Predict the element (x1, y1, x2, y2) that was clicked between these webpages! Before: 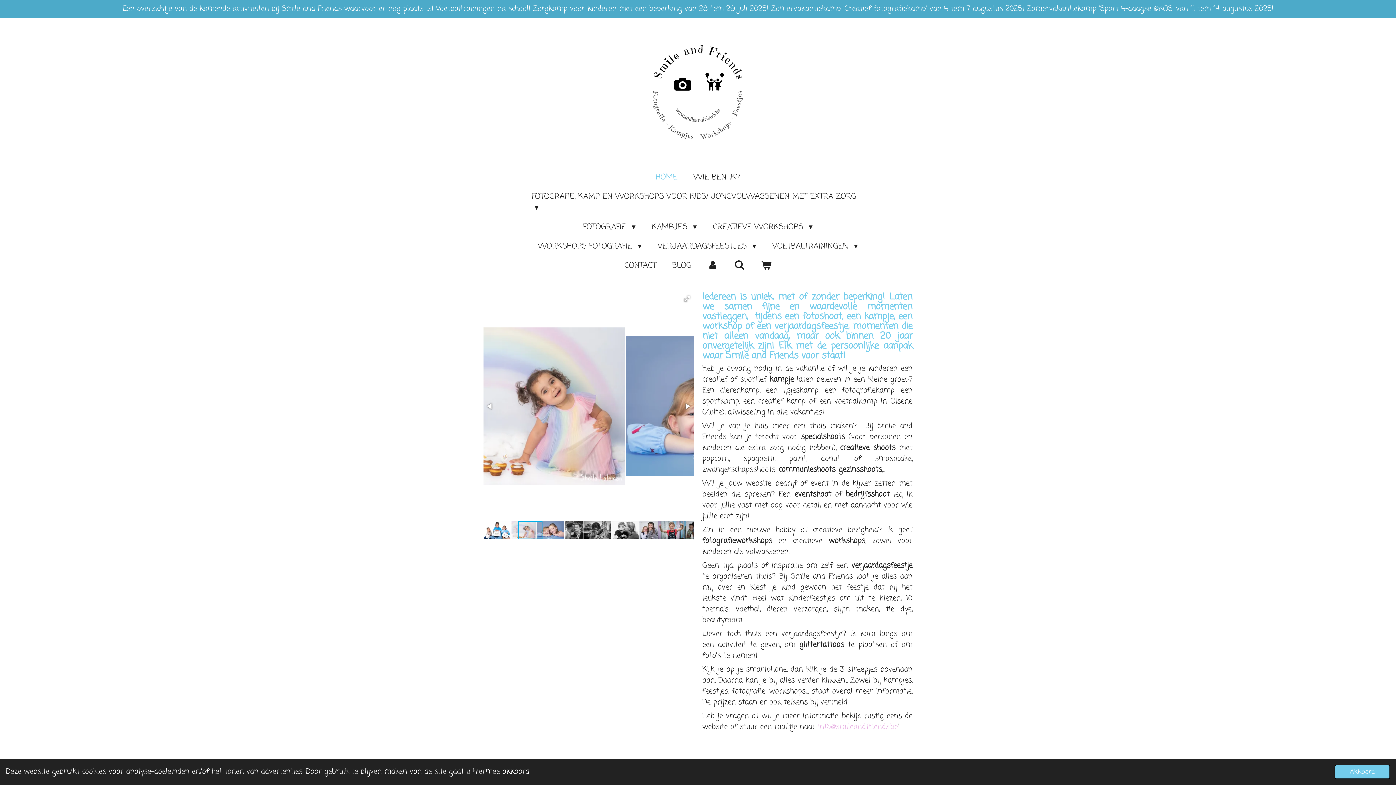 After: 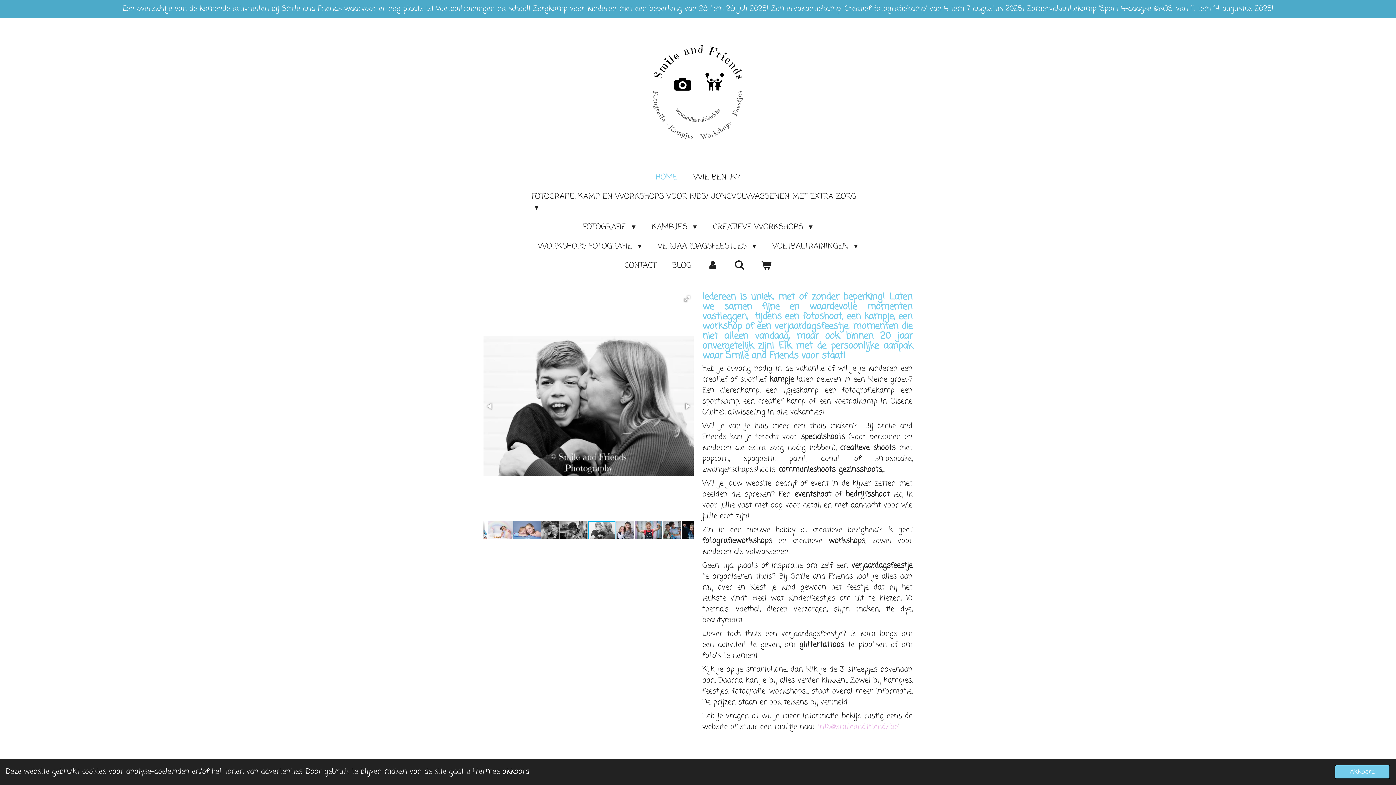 Action: bbox: (611, 520, 639, 540)